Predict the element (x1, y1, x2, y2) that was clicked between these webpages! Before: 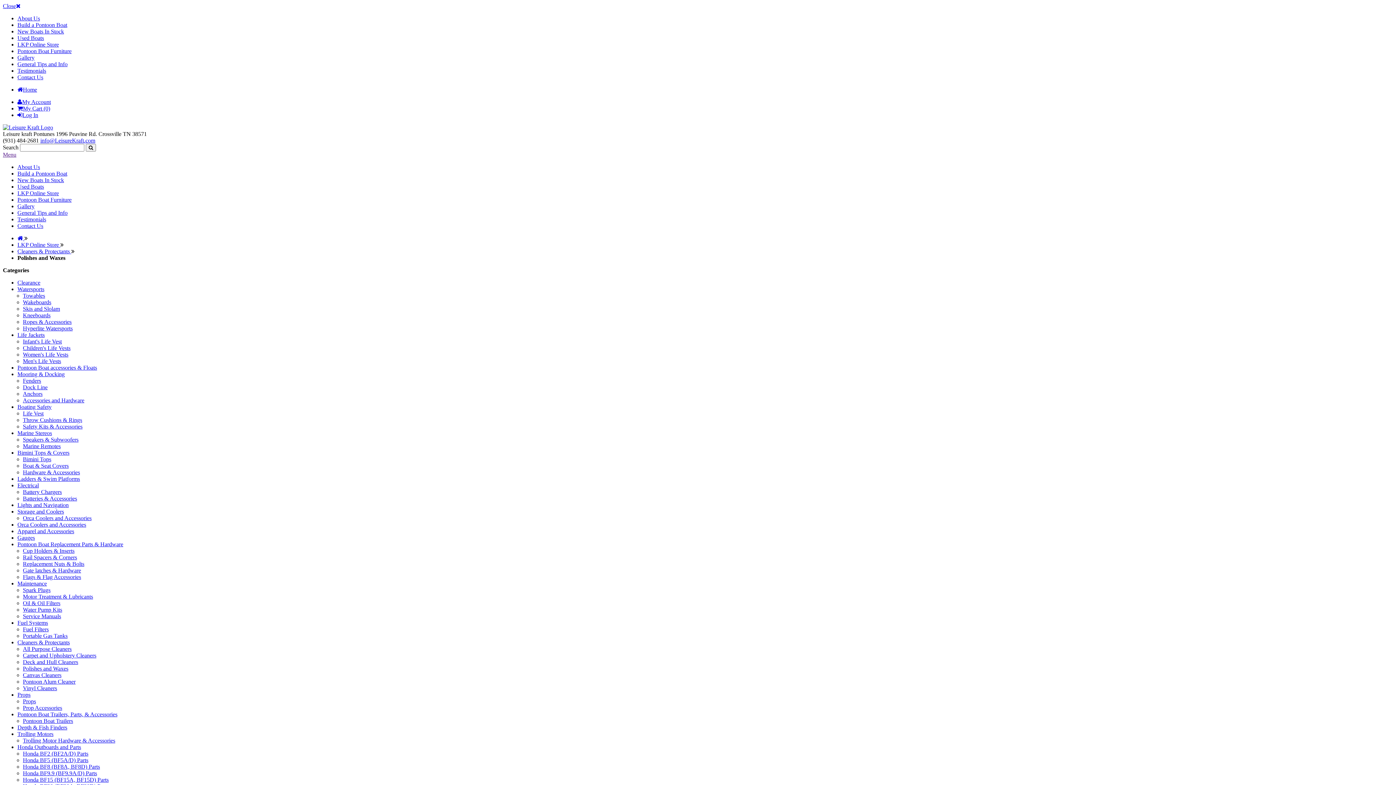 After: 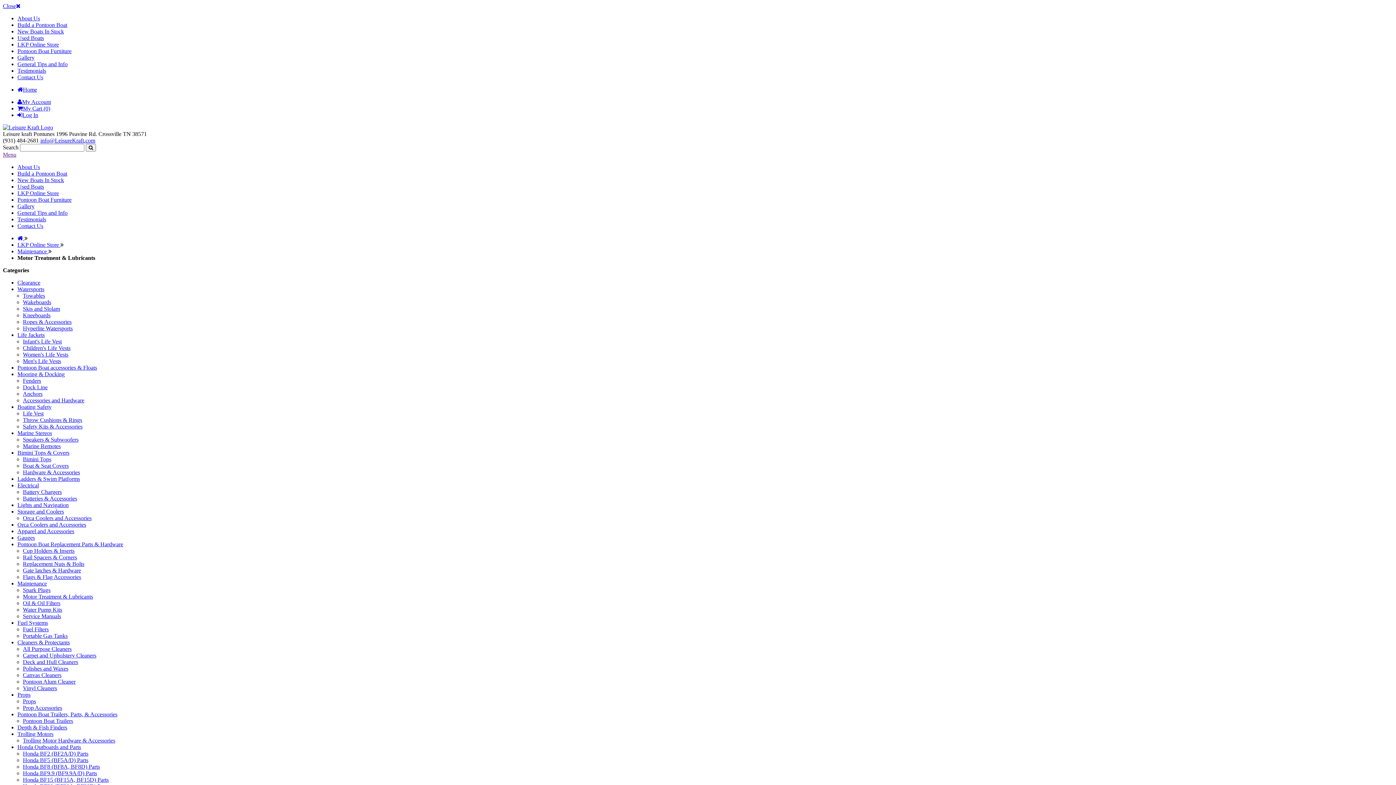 Action: bbox: (22, 593, 93, 600) label: Motor Treatment & Lubricants